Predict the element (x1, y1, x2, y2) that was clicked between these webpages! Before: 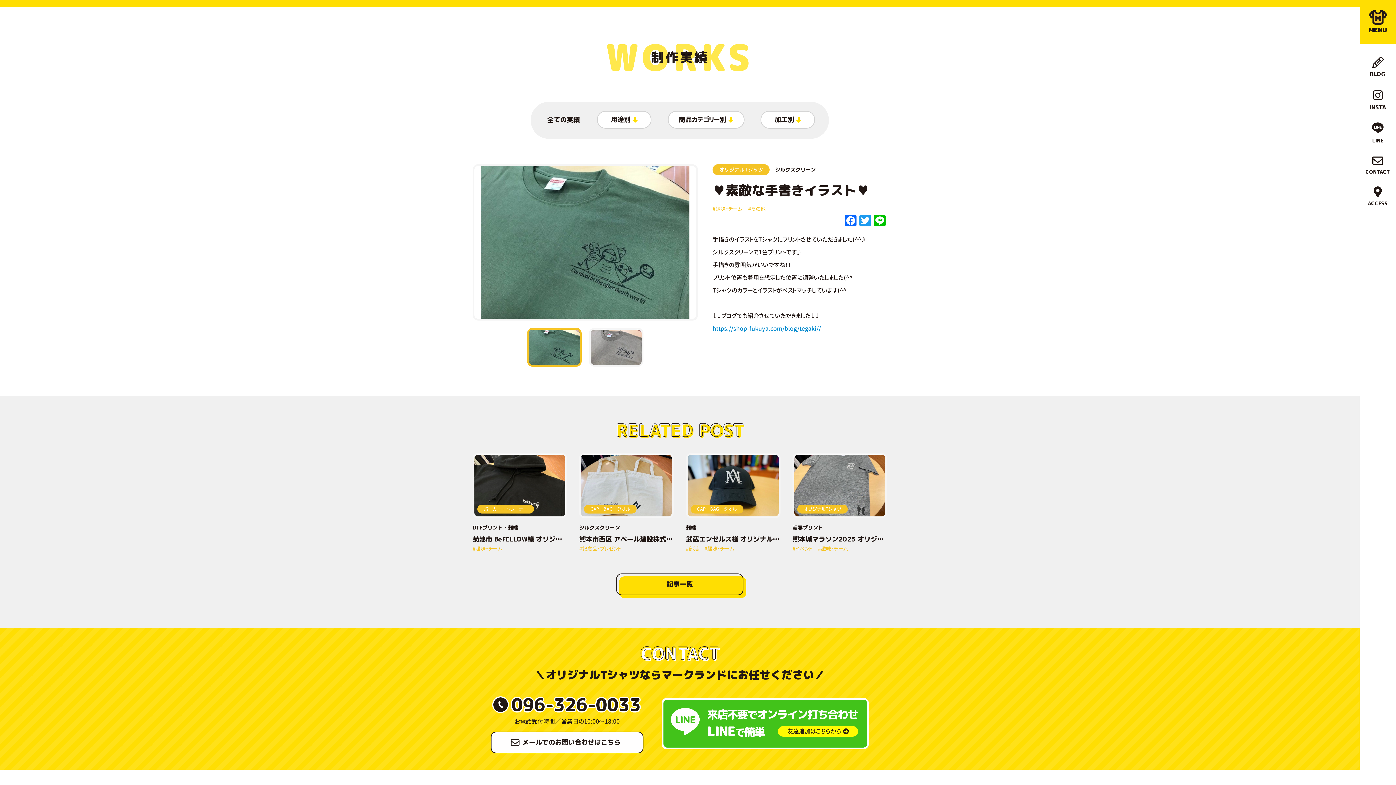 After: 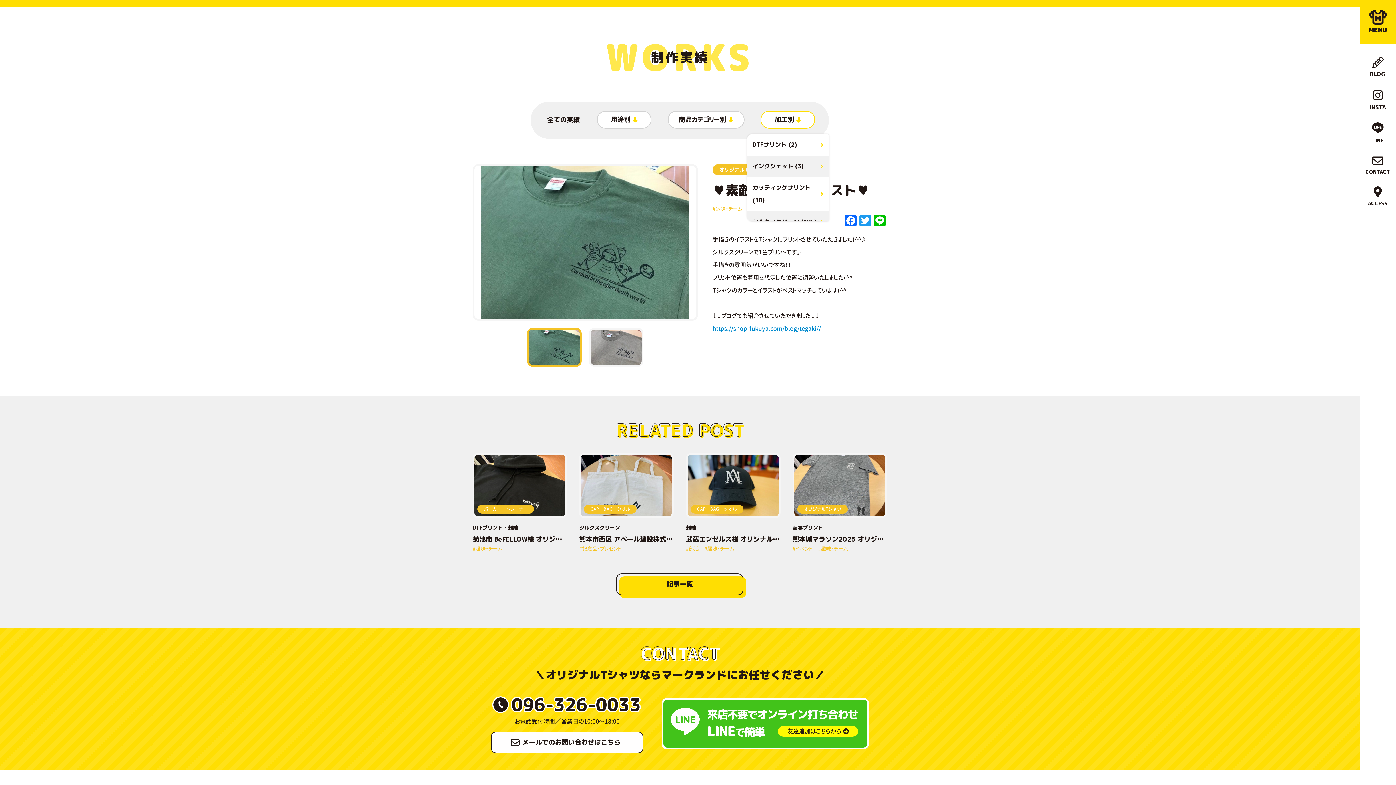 Action: bbox: (760, 110, 815, 128) label: 加工別